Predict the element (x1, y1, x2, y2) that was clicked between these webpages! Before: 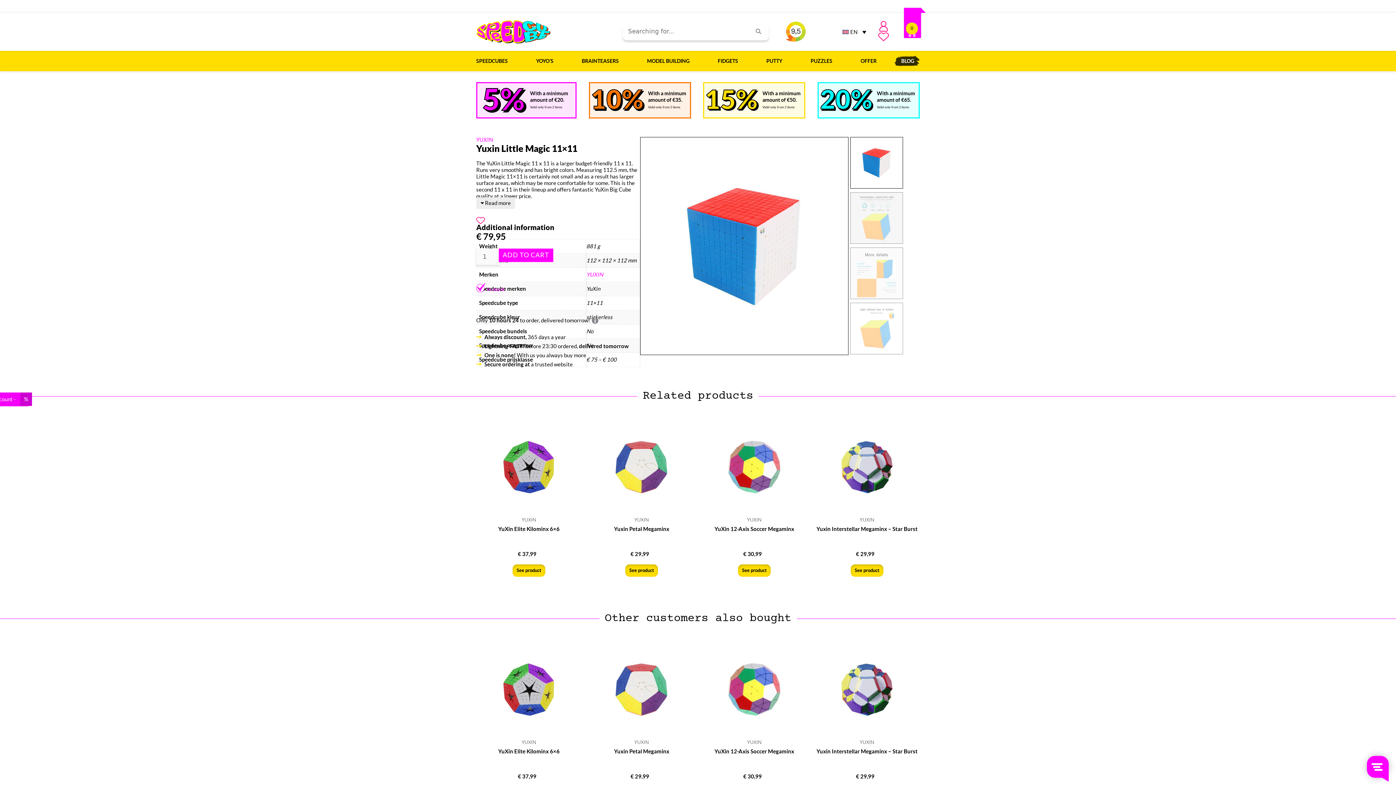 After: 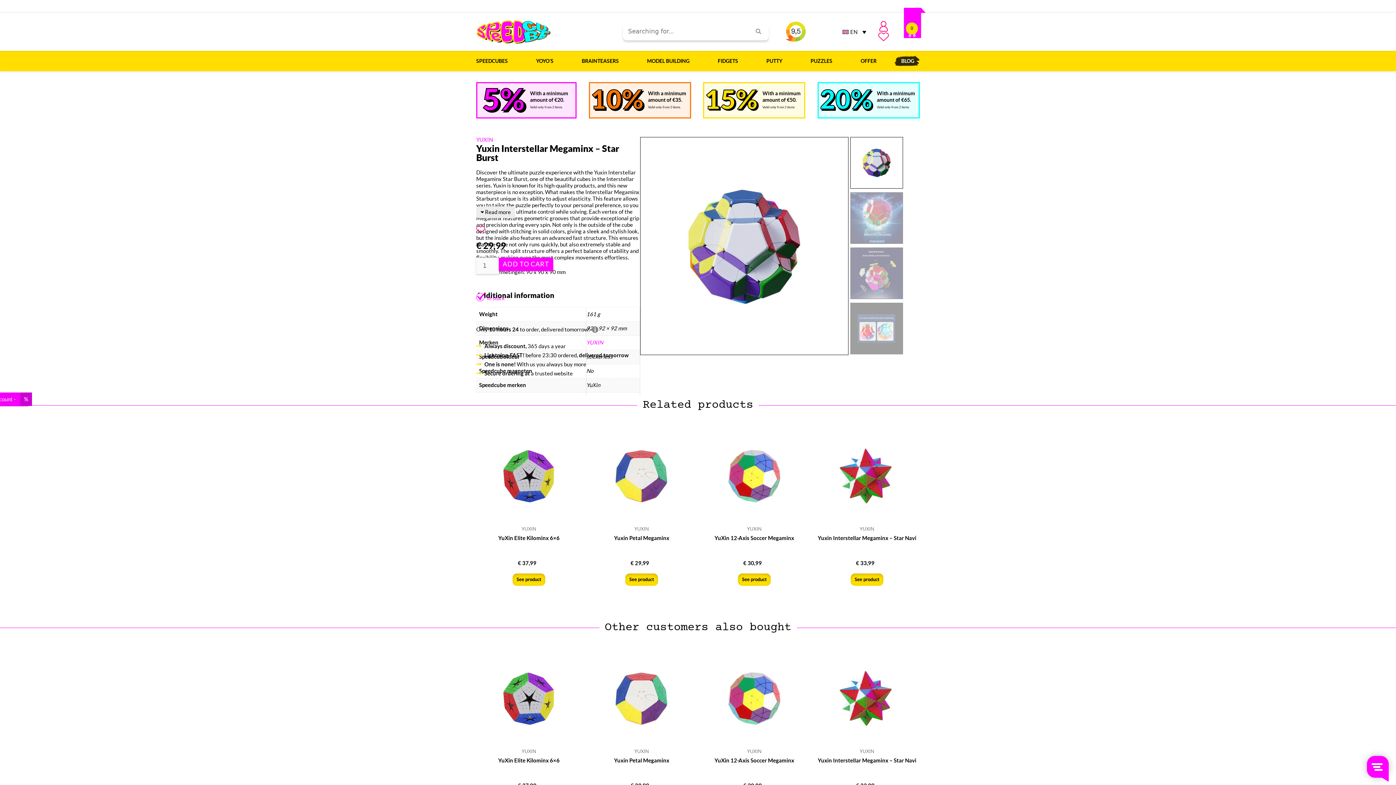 Action: label: Yuxin Interstellar Megaminx – Star Burst bbox: (816, 526, 917, 532)